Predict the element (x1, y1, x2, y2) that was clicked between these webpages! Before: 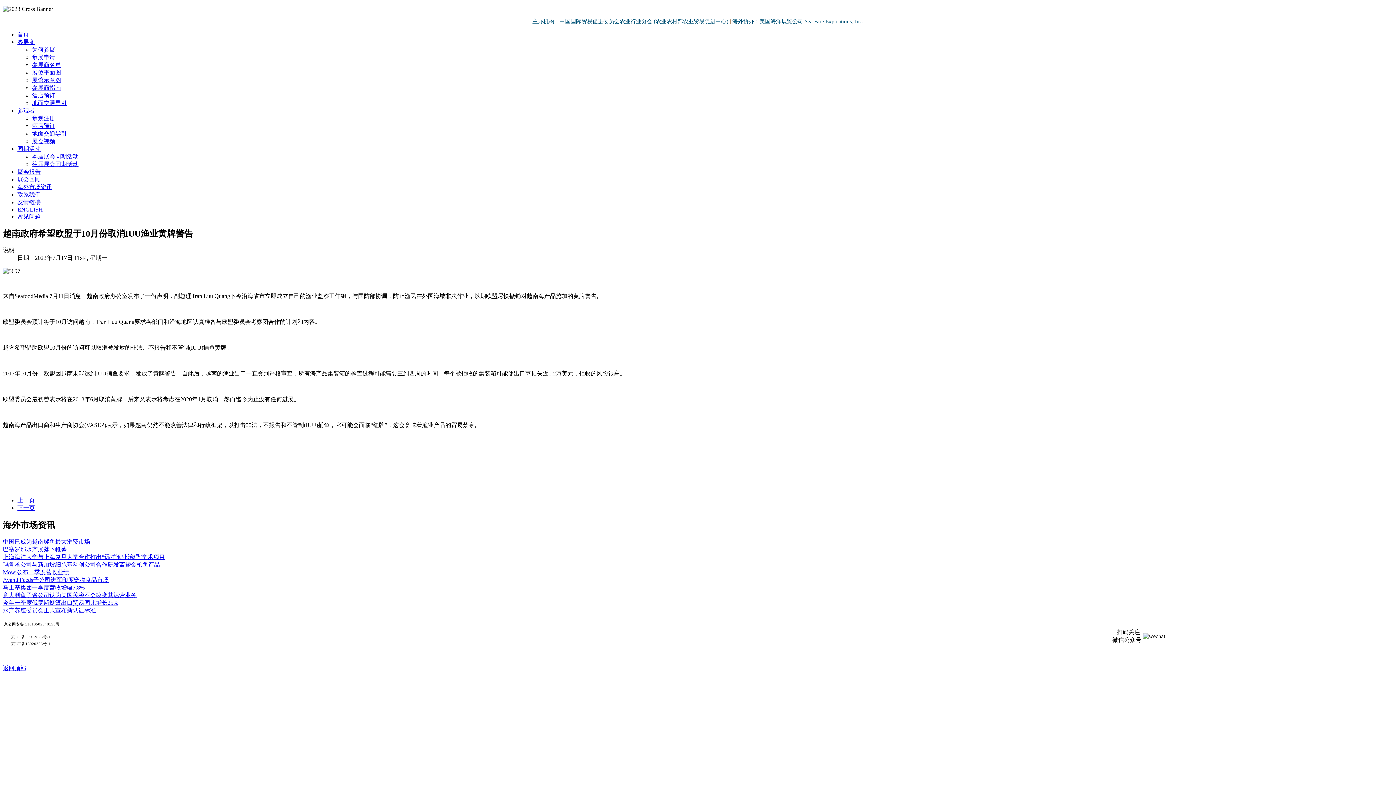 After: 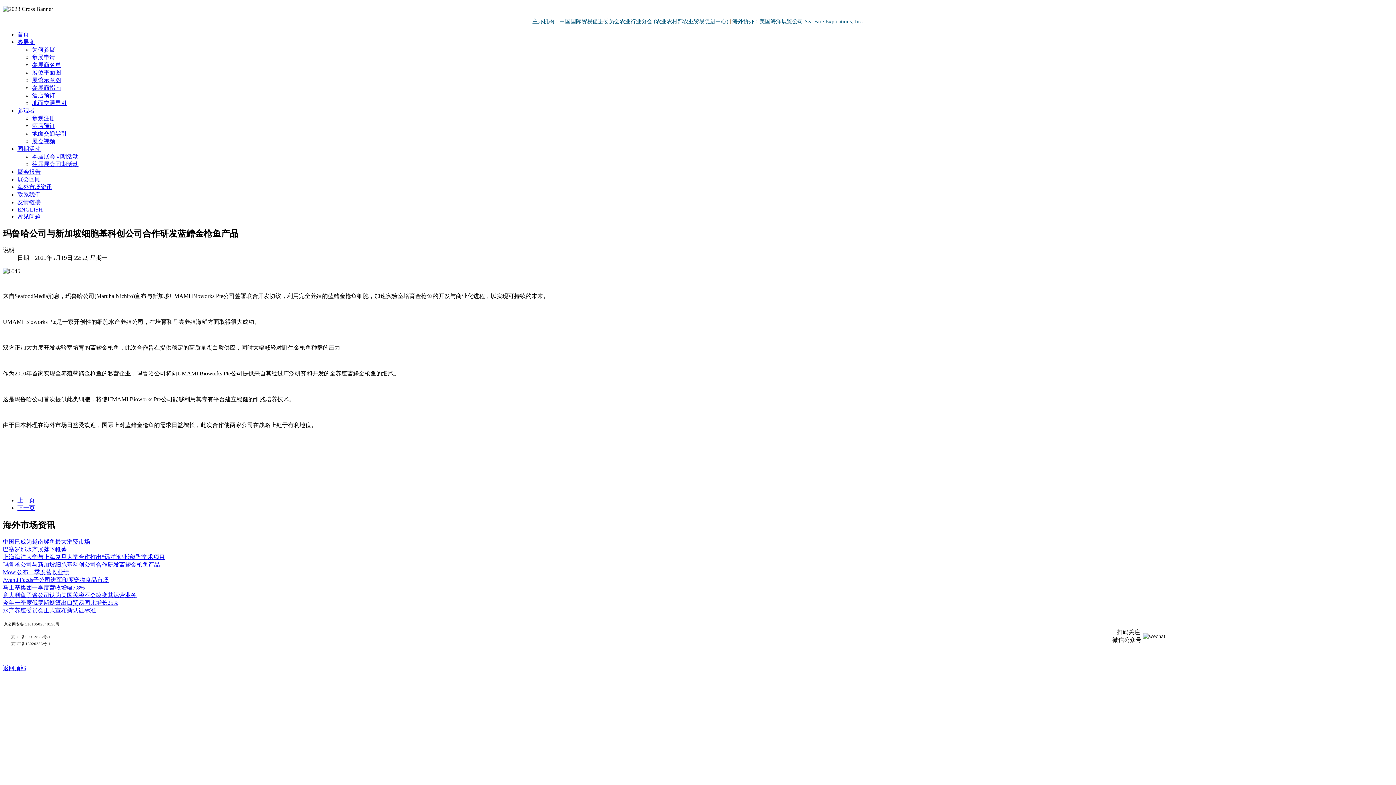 Action: bbox: (2, 561, 160, 567) label: 玛鲁哈公司与新加坡细胞基科创公司合作研发蓝鳍金枪鱼产品